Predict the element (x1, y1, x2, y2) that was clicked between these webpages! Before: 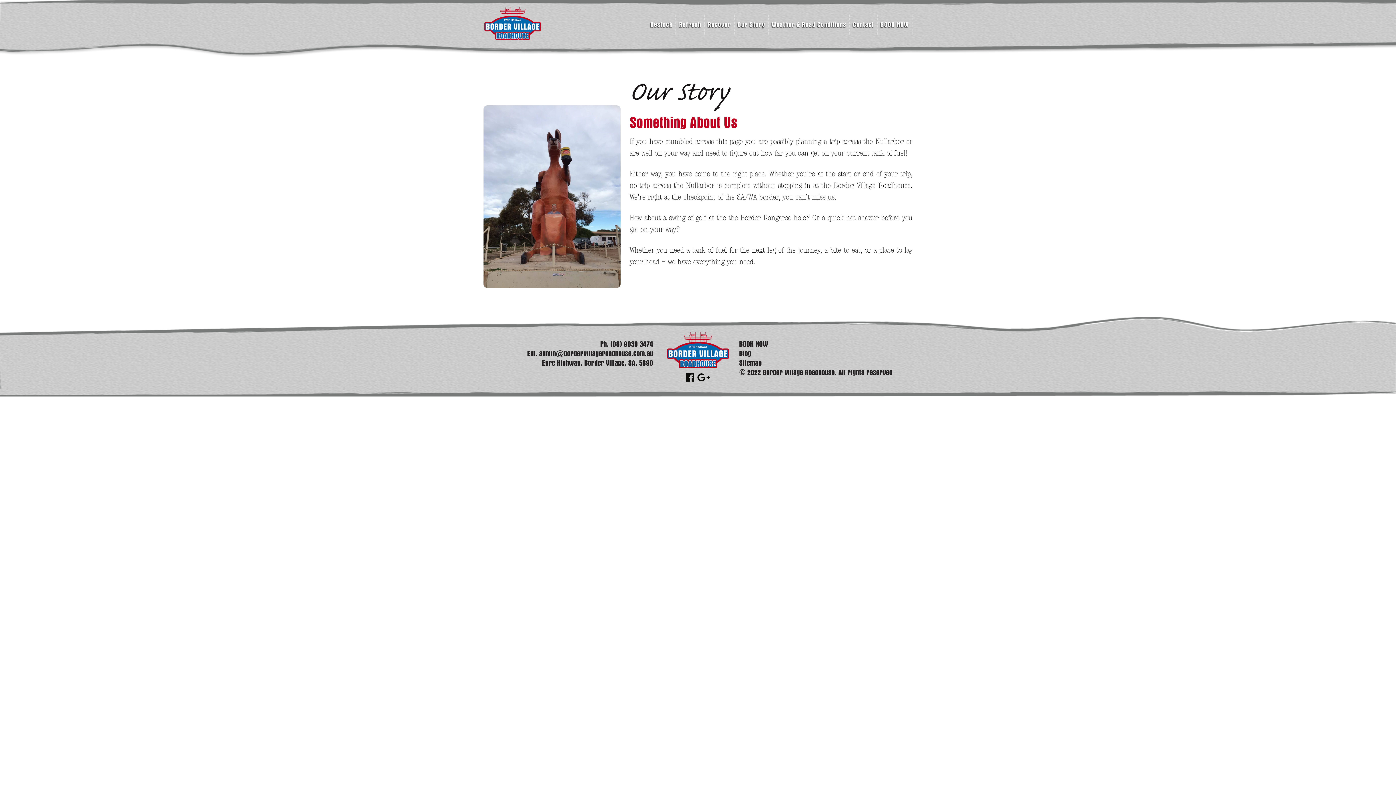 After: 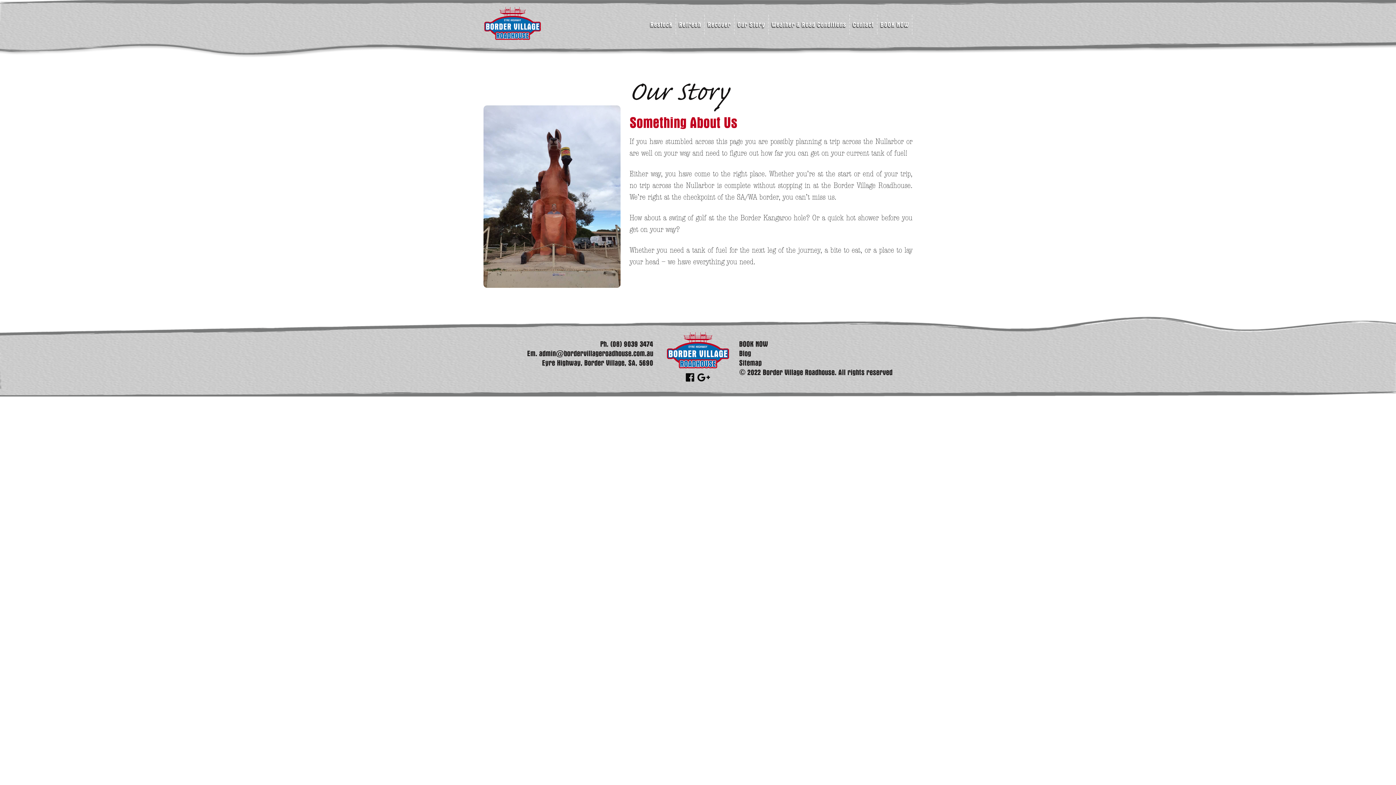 Action: bbox: (539, 349, 653, 358) label: admin@bordervillageroadhouse.com.au